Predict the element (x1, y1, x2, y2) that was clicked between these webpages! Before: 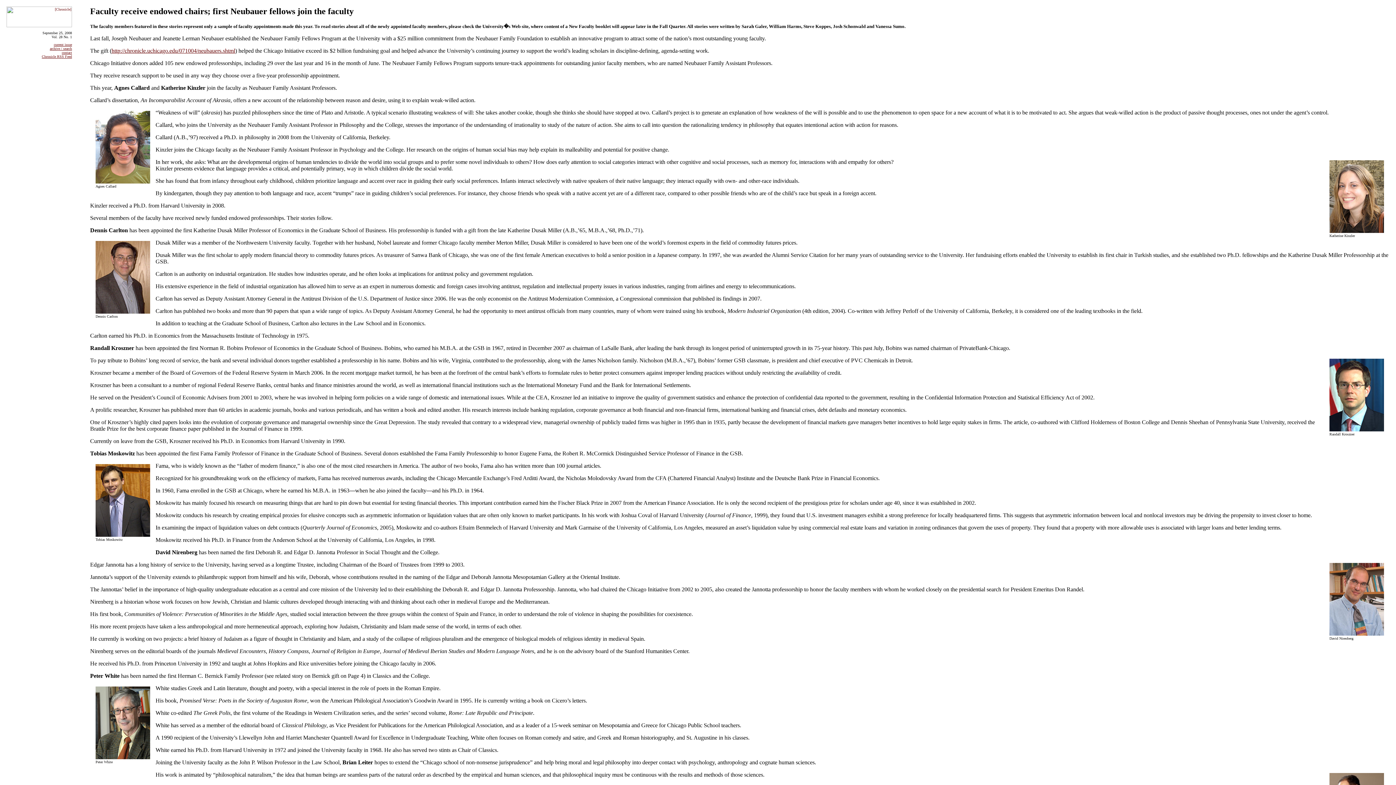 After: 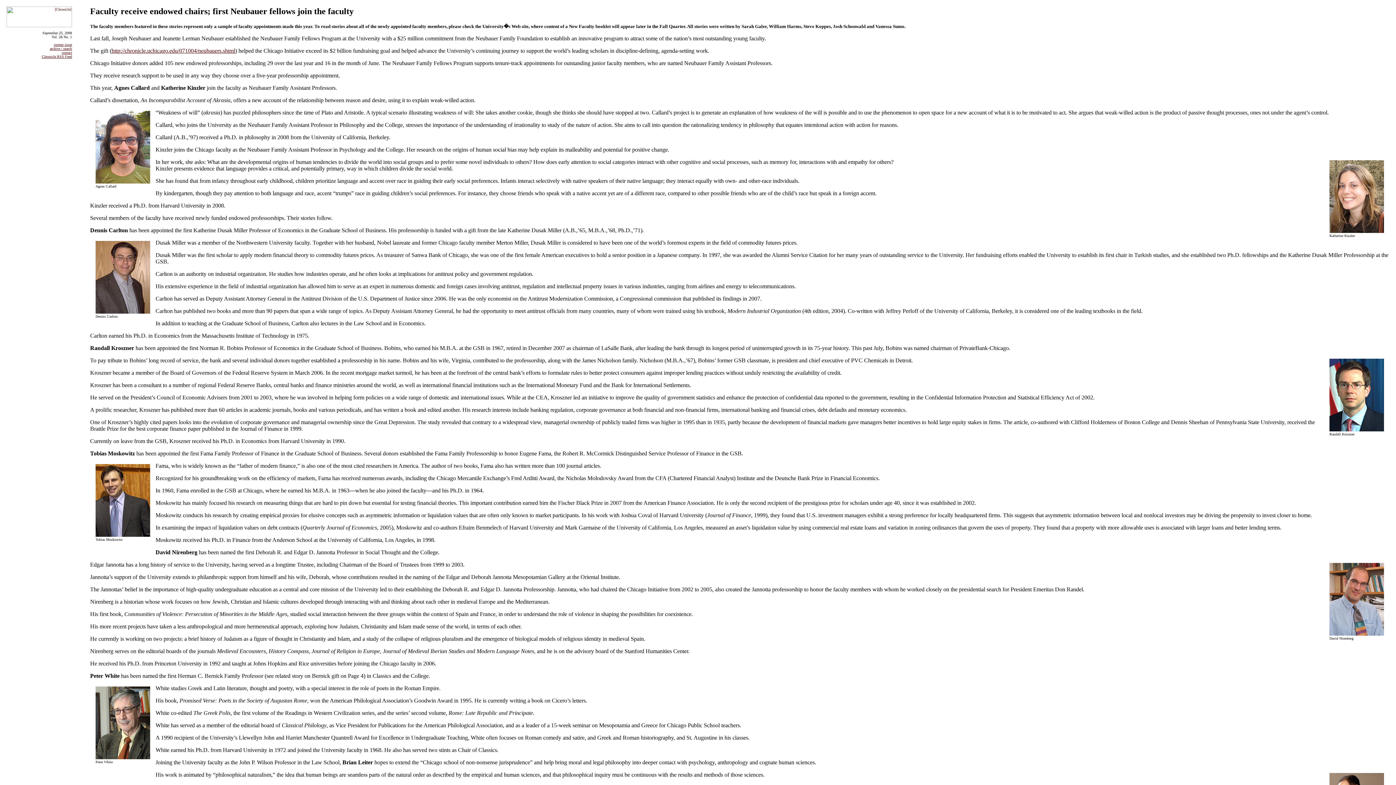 Action: bbox: (61, 50, 72, 54) label: contact